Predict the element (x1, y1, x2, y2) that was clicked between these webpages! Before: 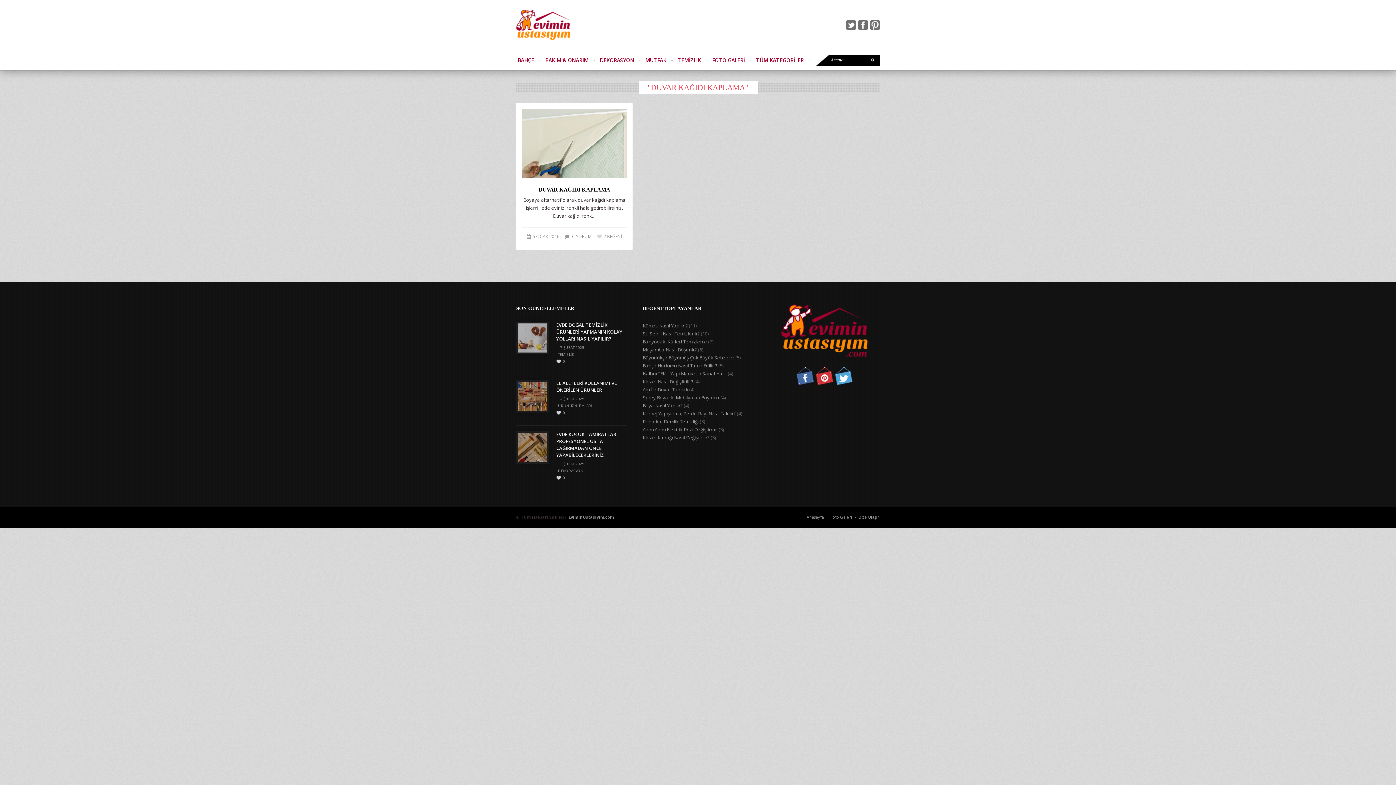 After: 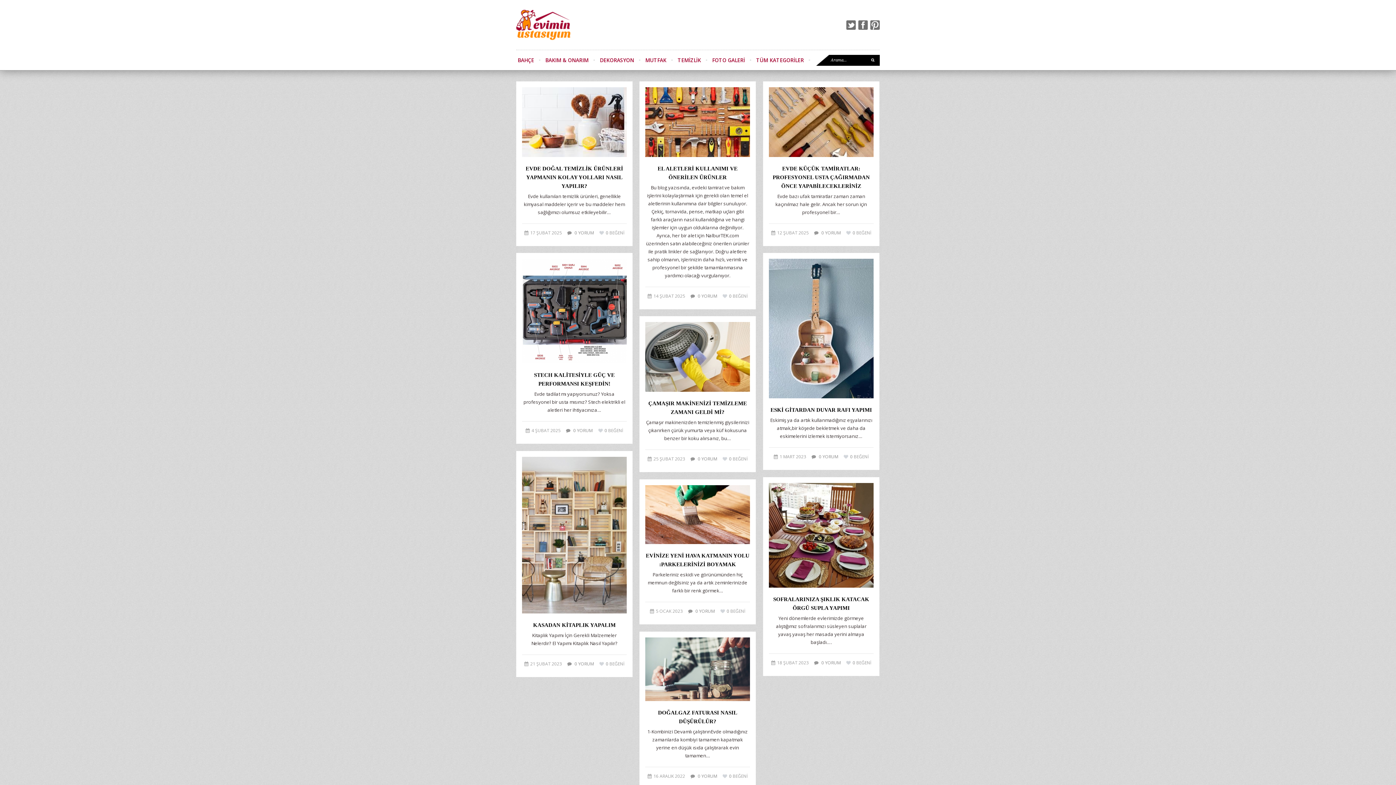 Action: bbox: (516, 9, 570, 40)